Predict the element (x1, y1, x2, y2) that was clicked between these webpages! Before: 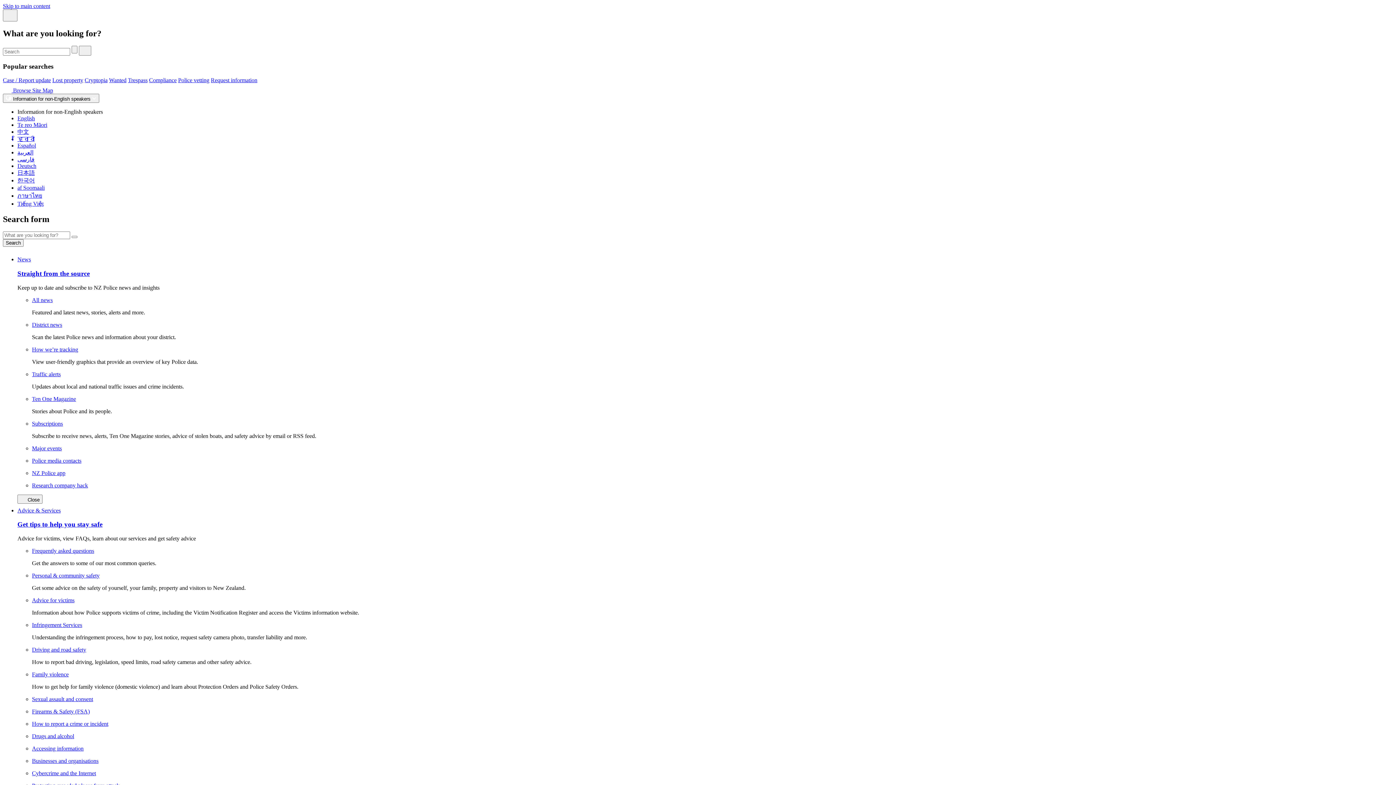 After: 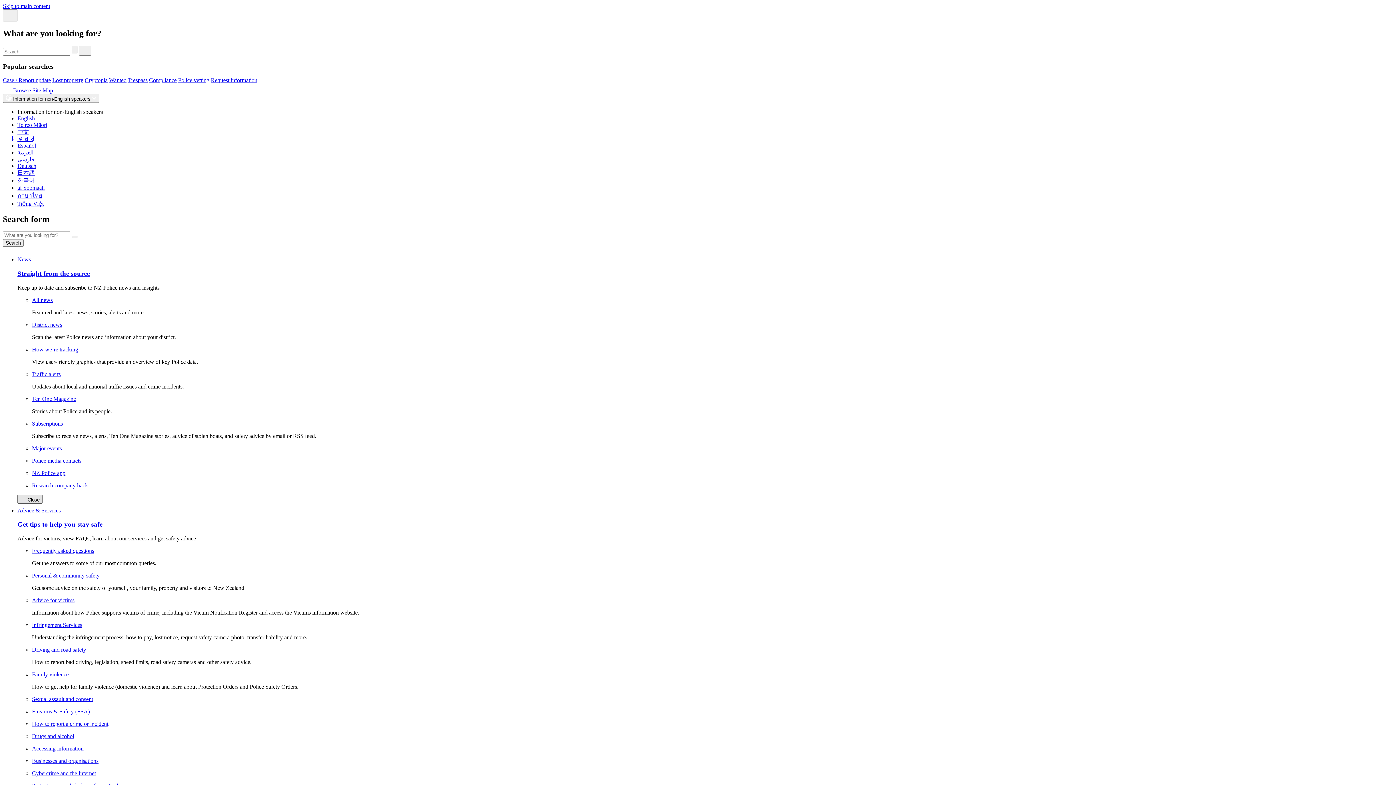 Action: label:  Close bbox: (17, 494, 42, 503)